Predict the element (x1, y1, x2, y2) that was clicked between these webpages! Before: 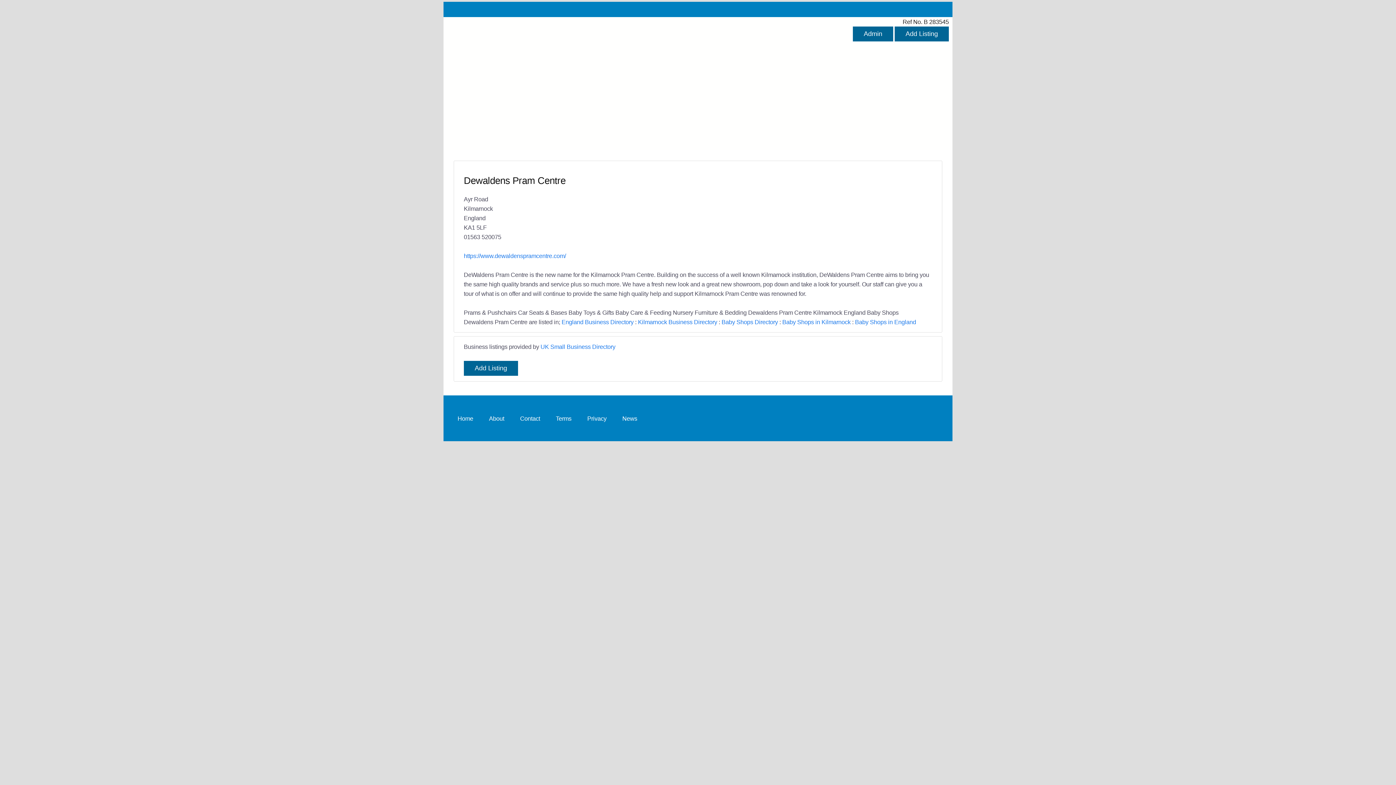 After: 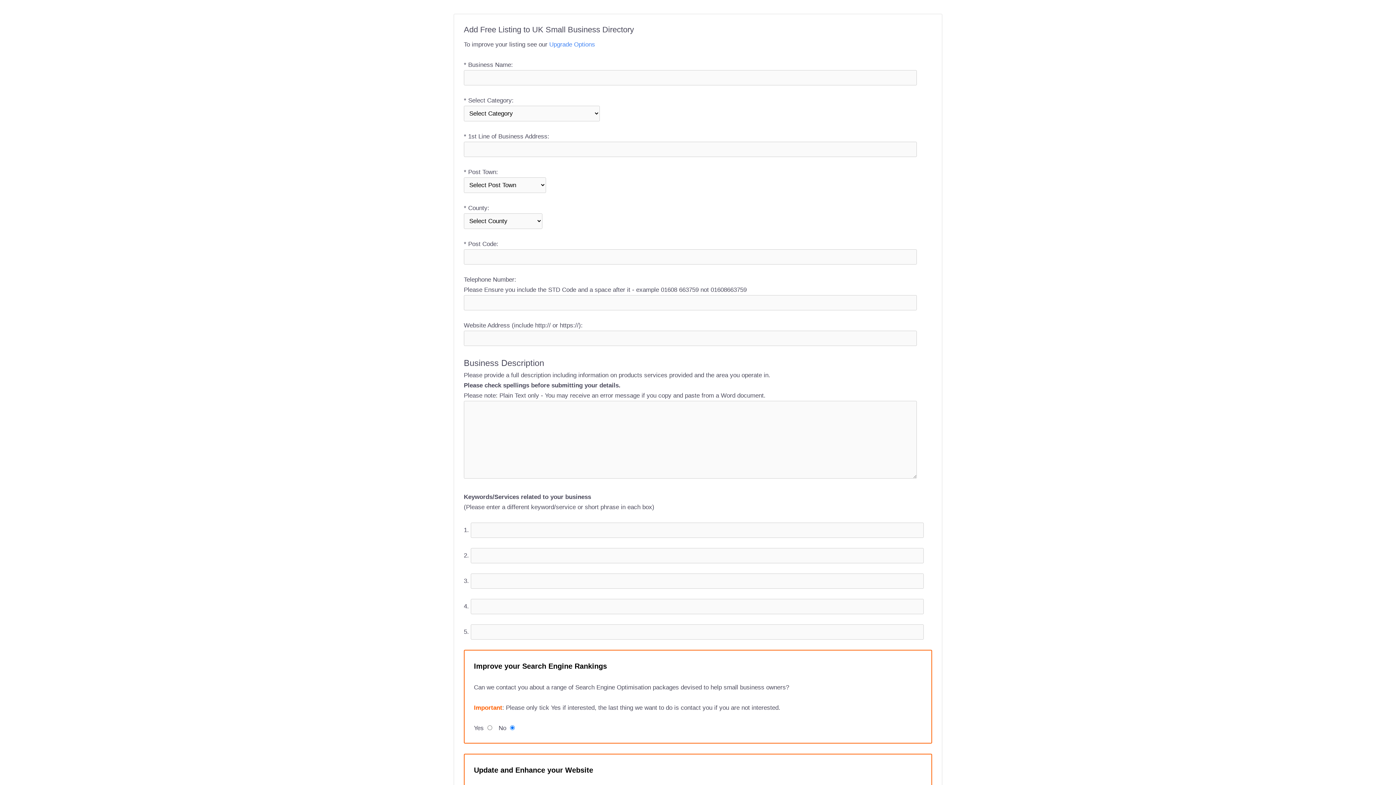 Action: label: Add Listing bbox: (894, 26, 949, 41)